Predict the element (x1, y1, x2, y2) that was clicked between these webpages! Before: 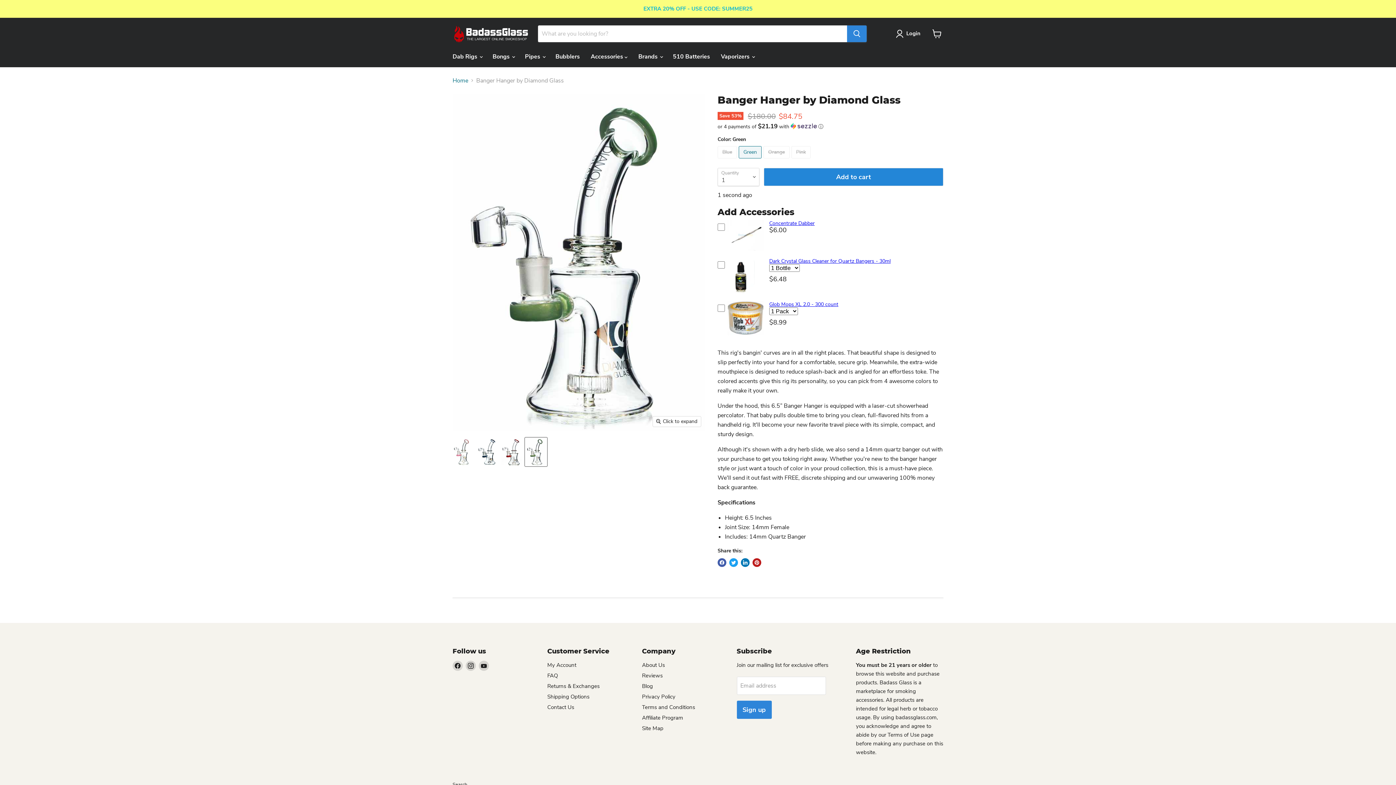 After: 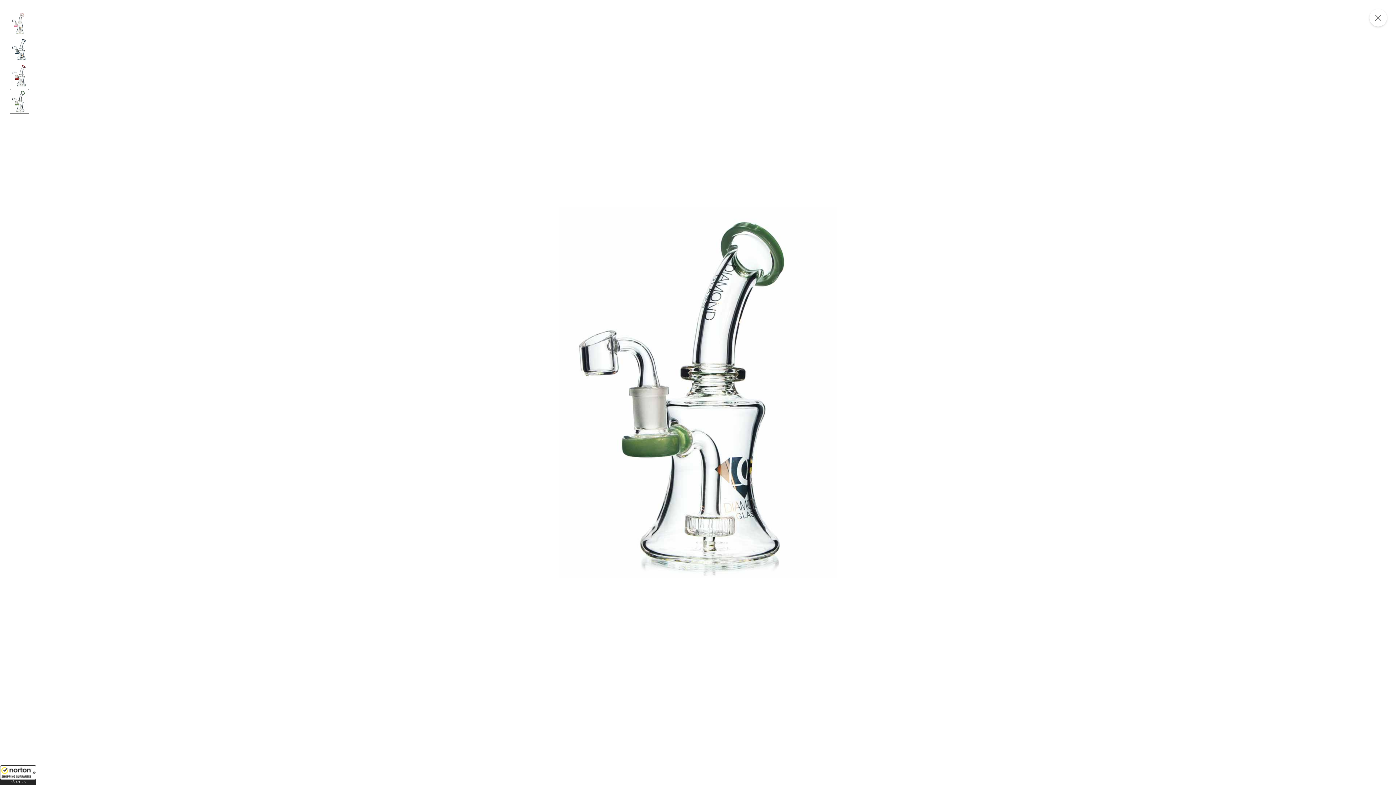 Action: label: Click to expand bbox: (653, 416, 701, 426)